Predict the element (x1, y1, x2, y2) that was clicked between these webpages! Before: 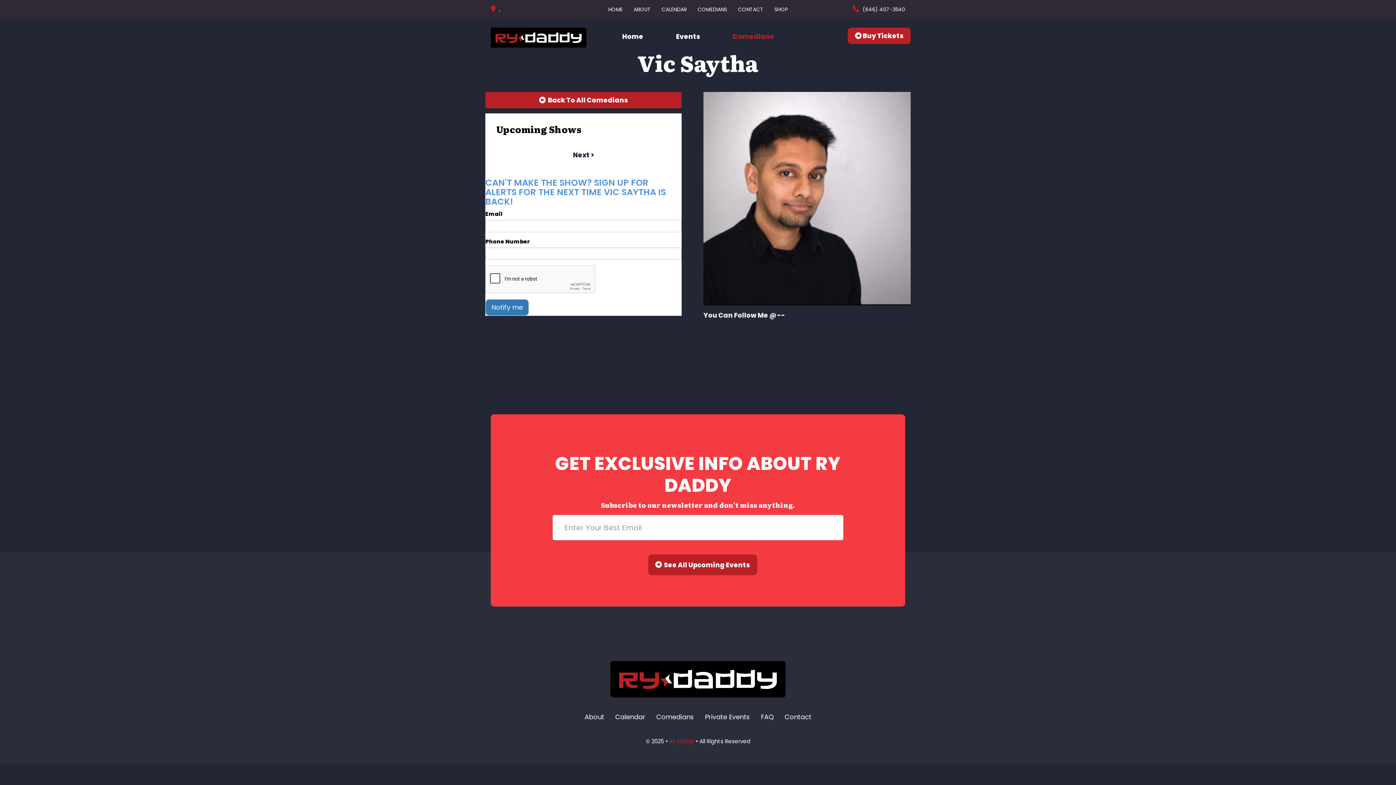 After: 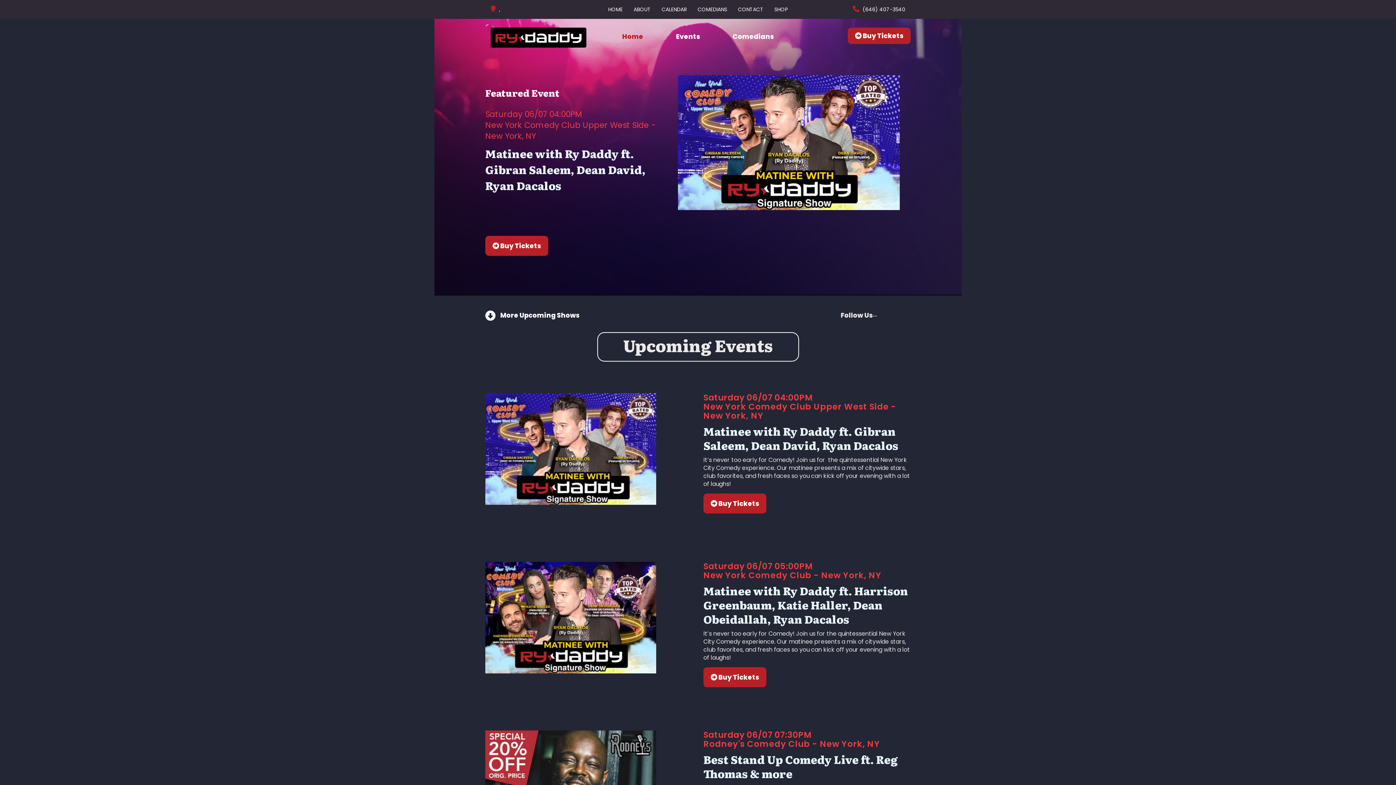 Action: bbox: (610, 675, 785, 682)